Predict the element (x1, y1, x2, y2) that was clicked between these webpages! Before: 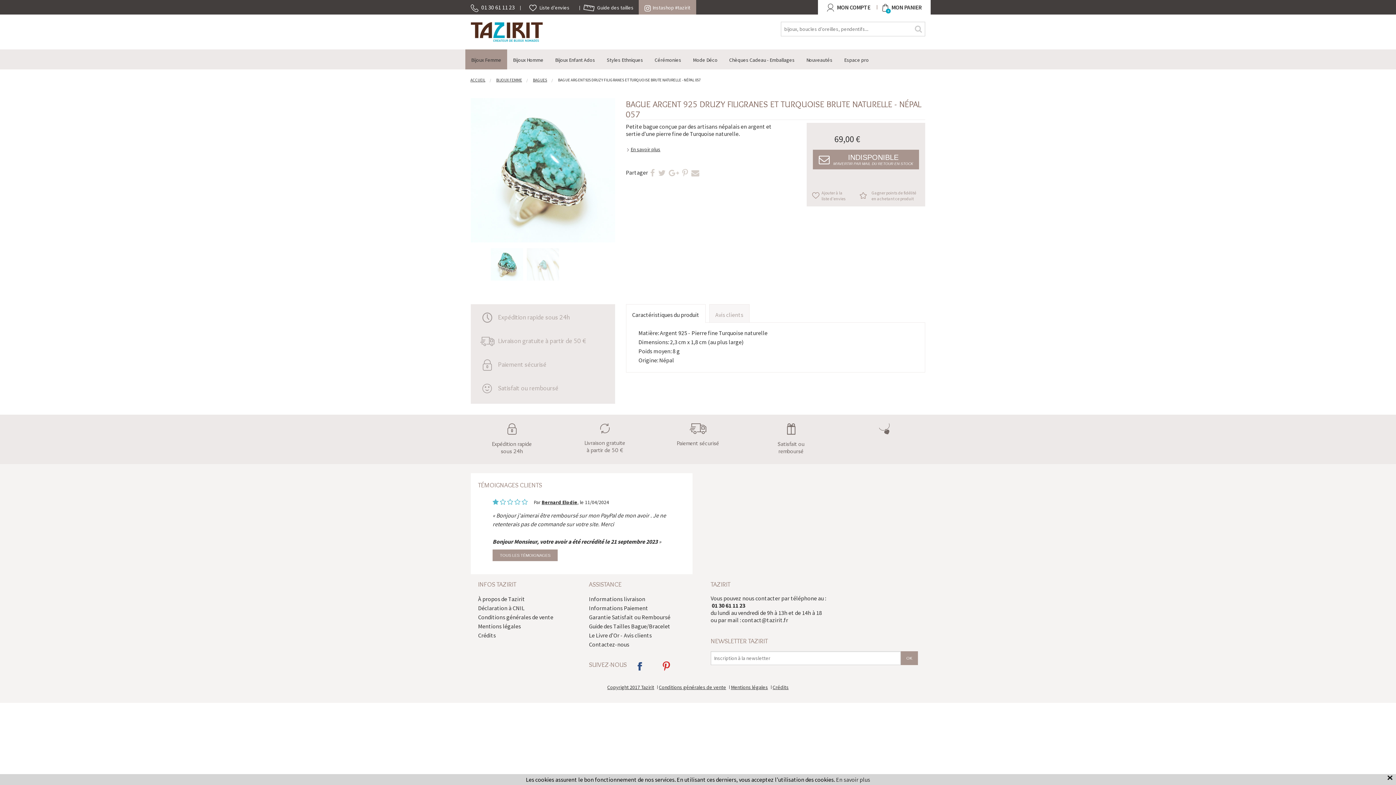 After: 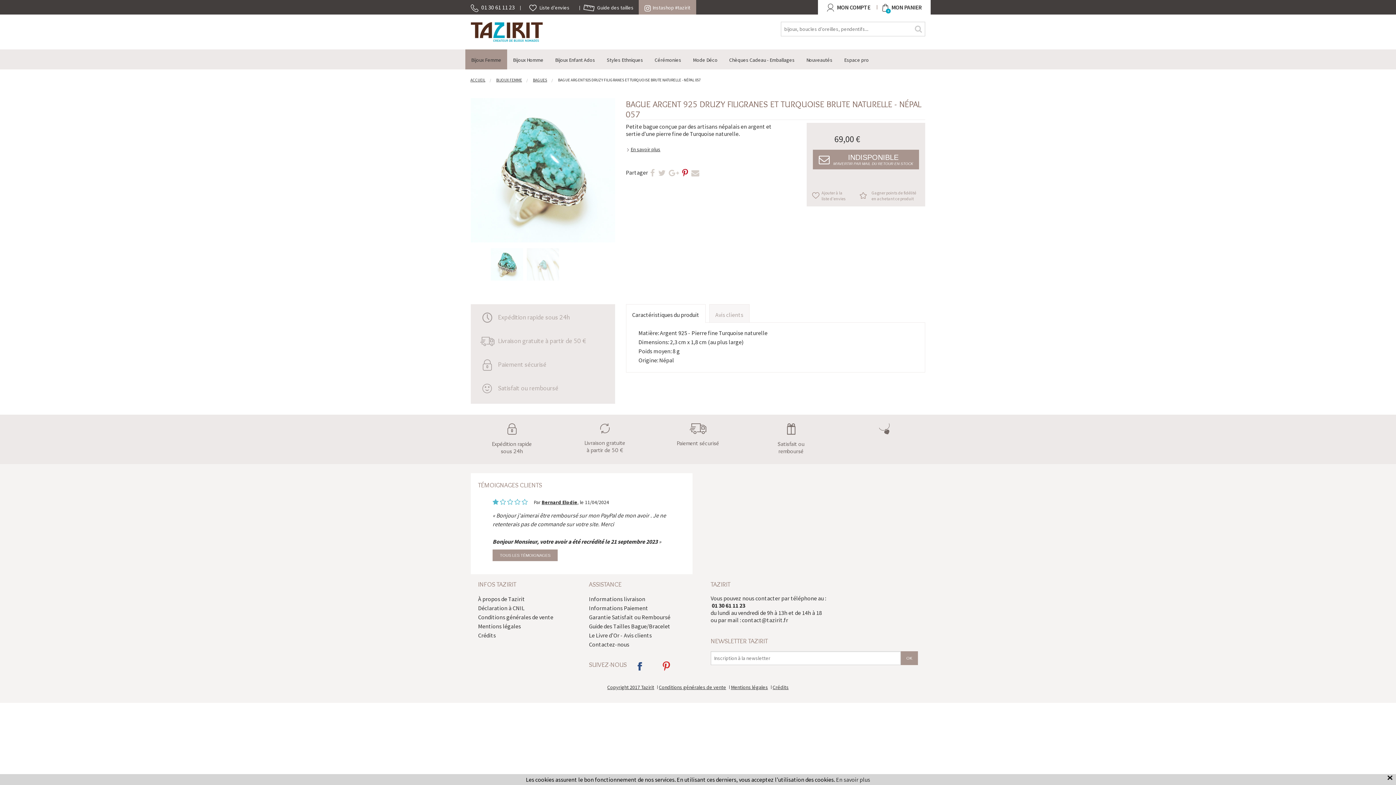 Action: bbox: (682, 167, 688, 179)